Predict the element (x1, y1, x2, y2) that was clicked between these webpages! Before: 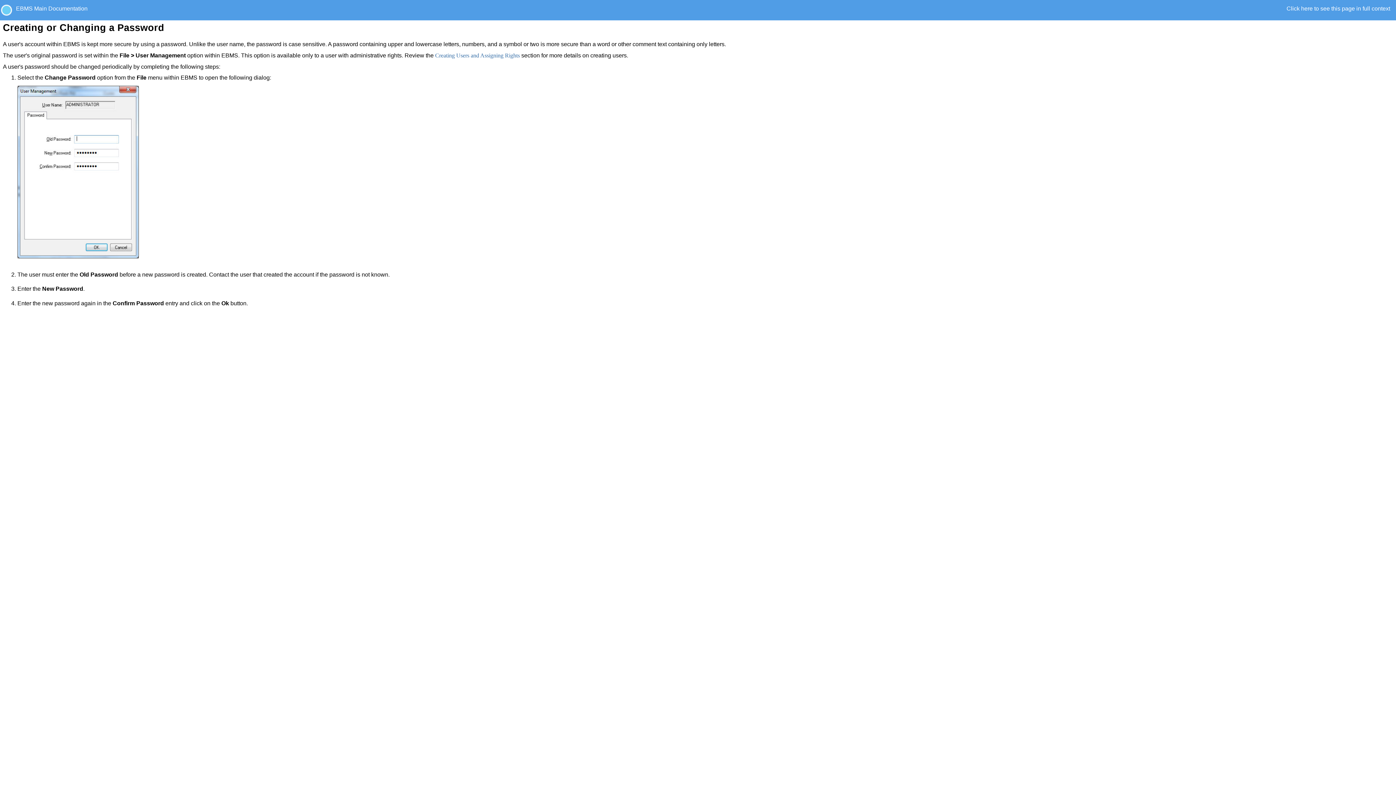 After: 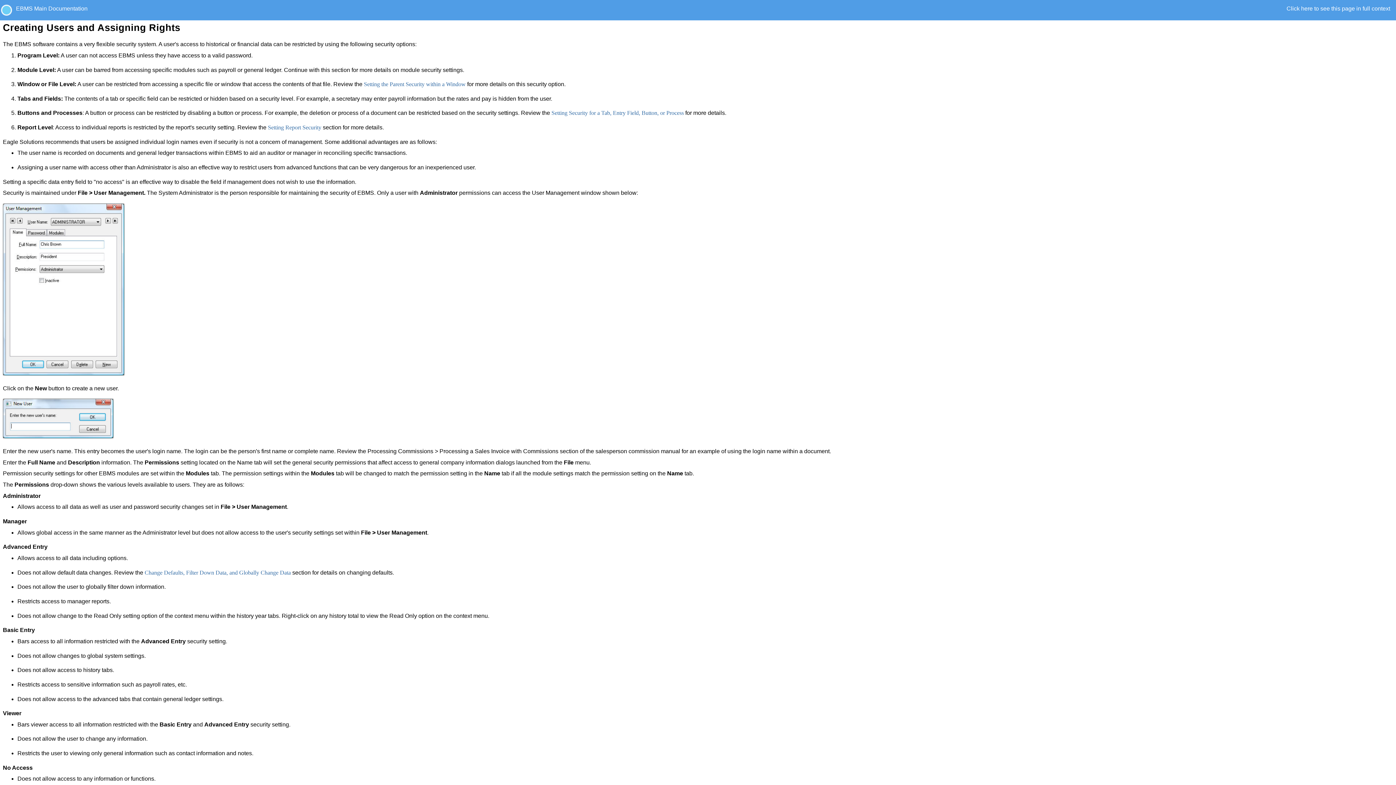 Action: bbox: (435, 52, 520, 58) label: Creating Users and Assigning Rights